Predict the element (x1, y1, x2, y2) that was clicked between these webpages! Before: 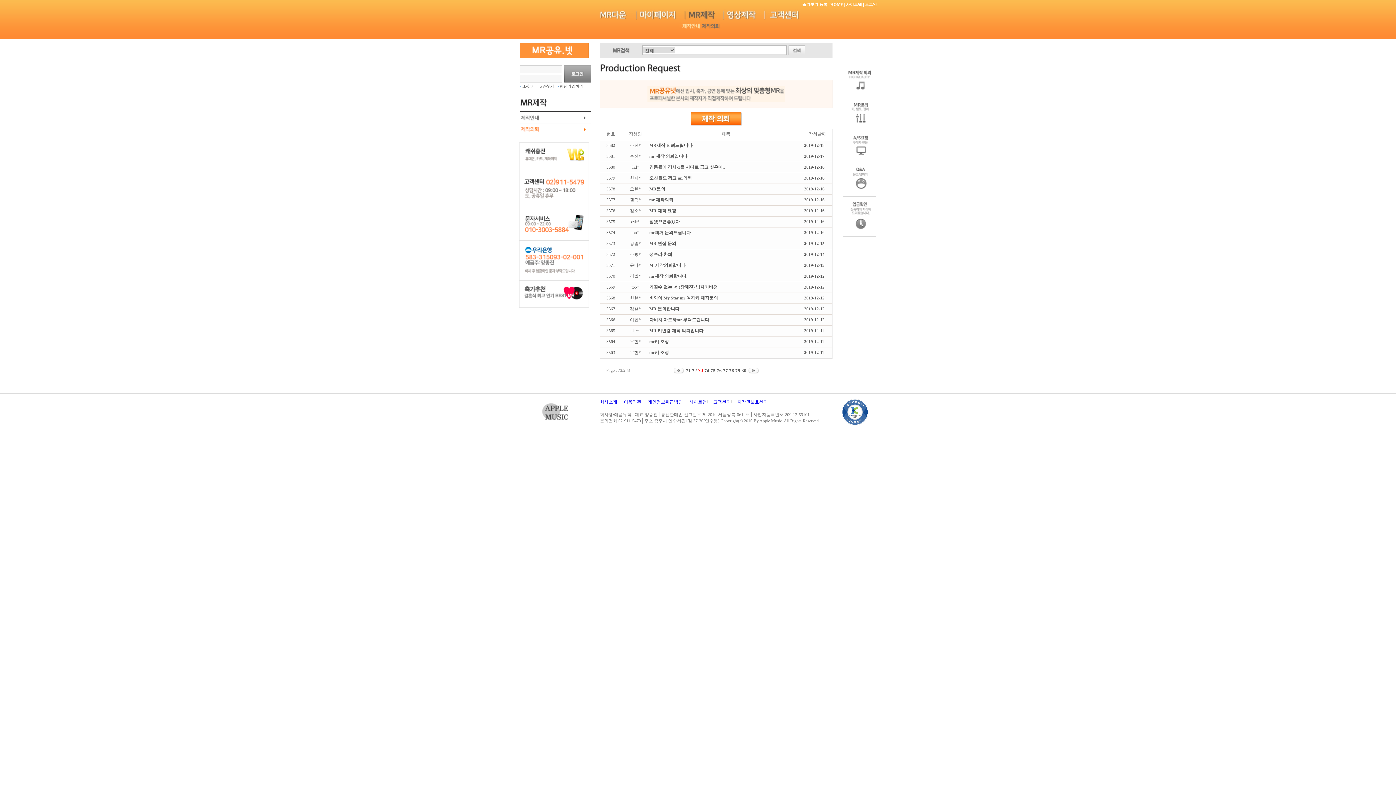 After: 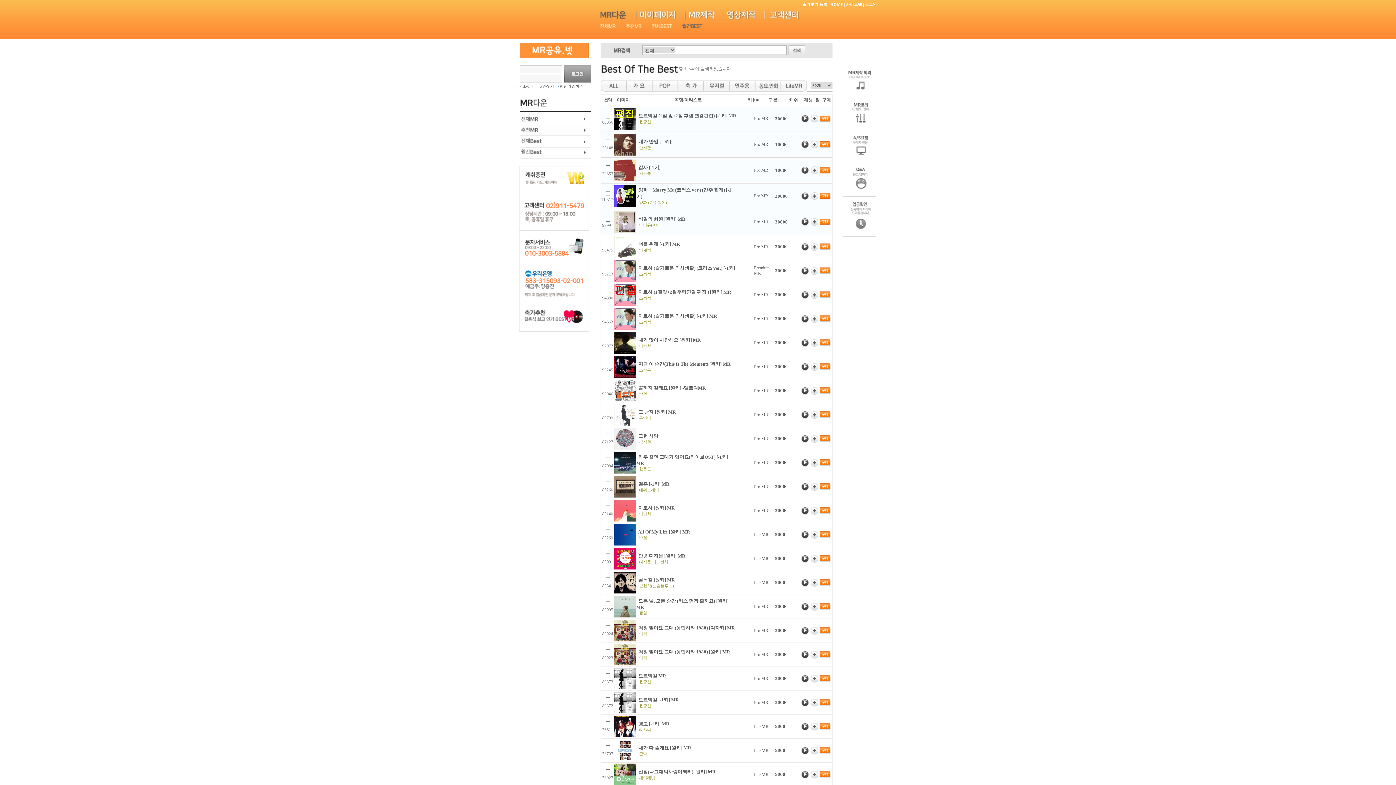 Action: bbox: (524, 296, 584, 301)